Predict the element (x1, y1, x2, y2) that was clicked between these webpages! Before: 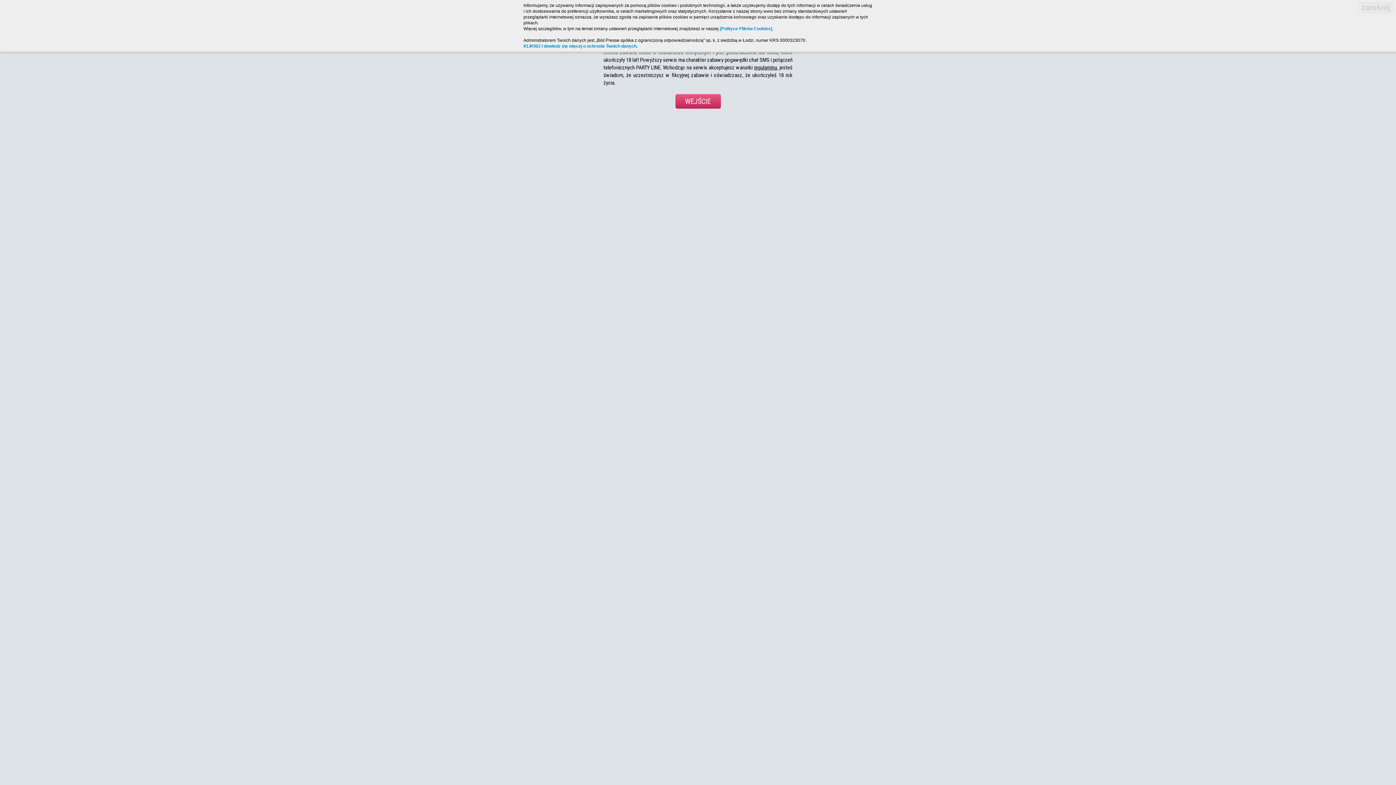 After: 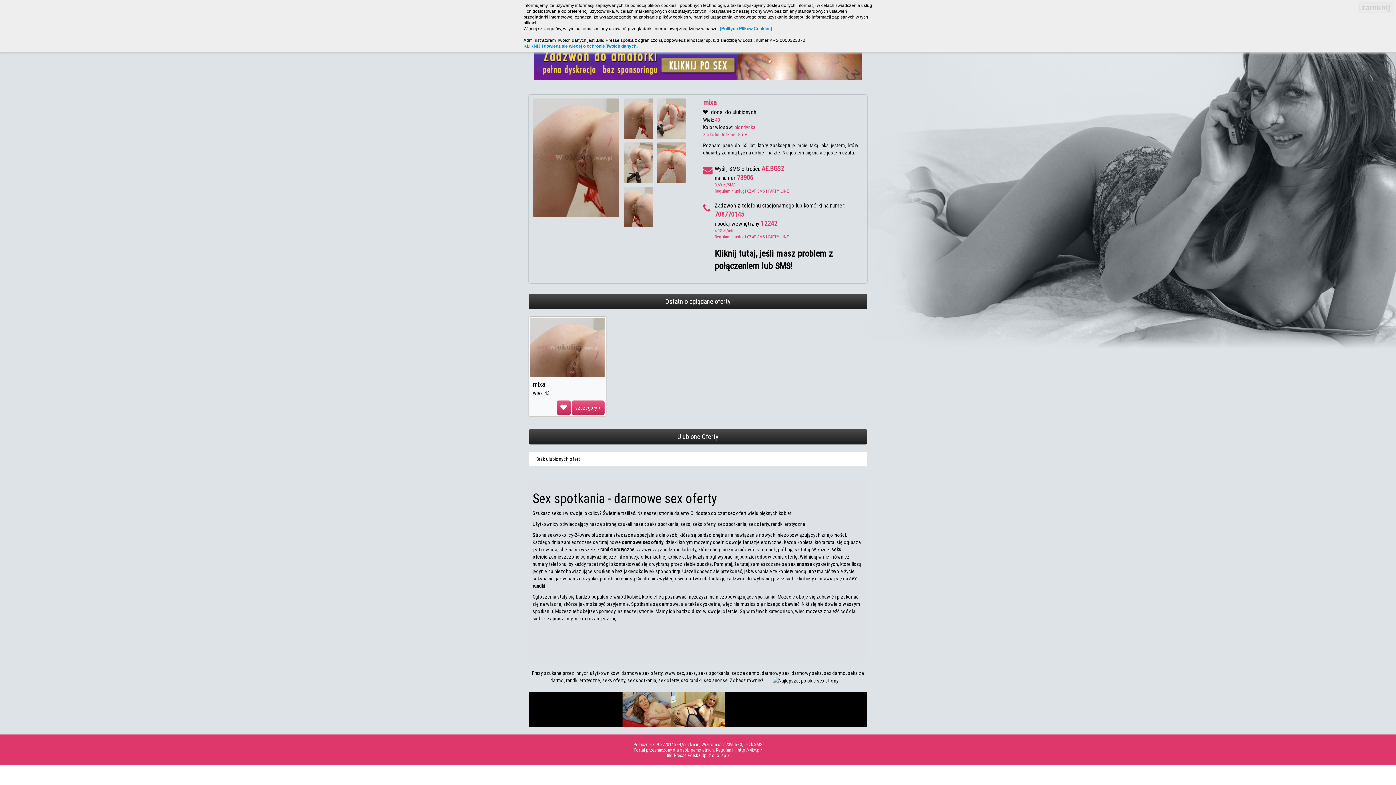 Action: label: WEJŚCIE bbox: (675, 94, 720, 108)